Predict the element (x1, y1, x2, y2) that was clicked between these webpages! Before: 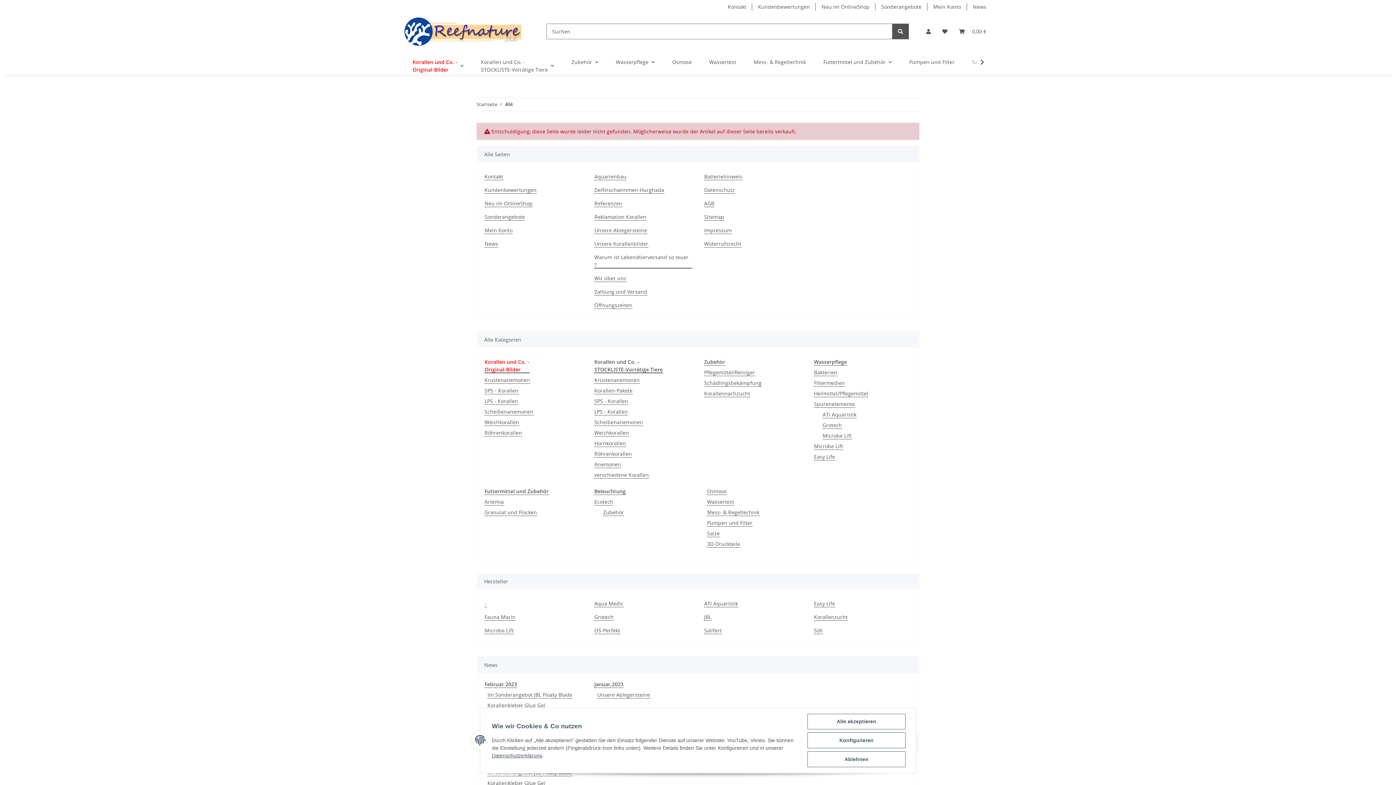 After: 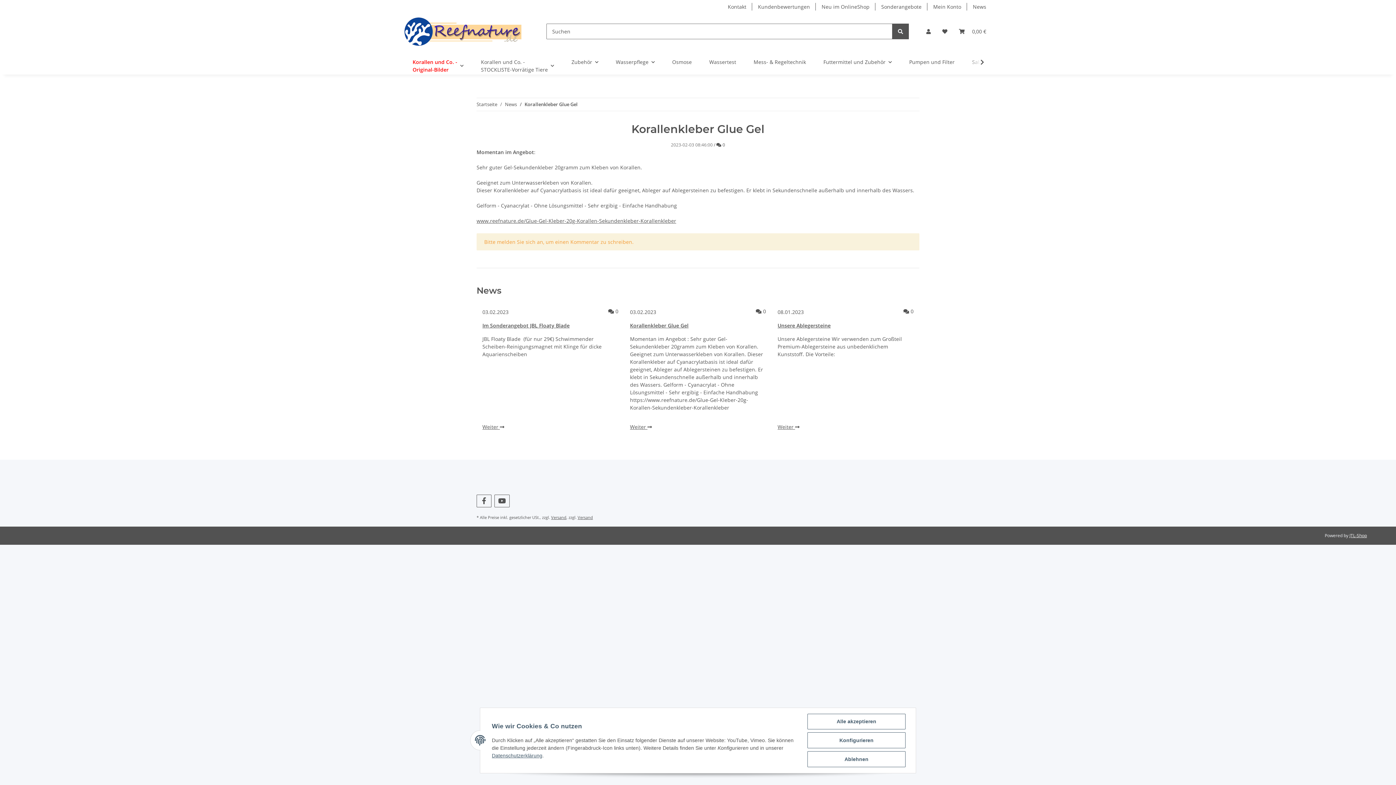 Action: bbox: (487, 701, 545, 709) label: Korallenkleber Glue Gel